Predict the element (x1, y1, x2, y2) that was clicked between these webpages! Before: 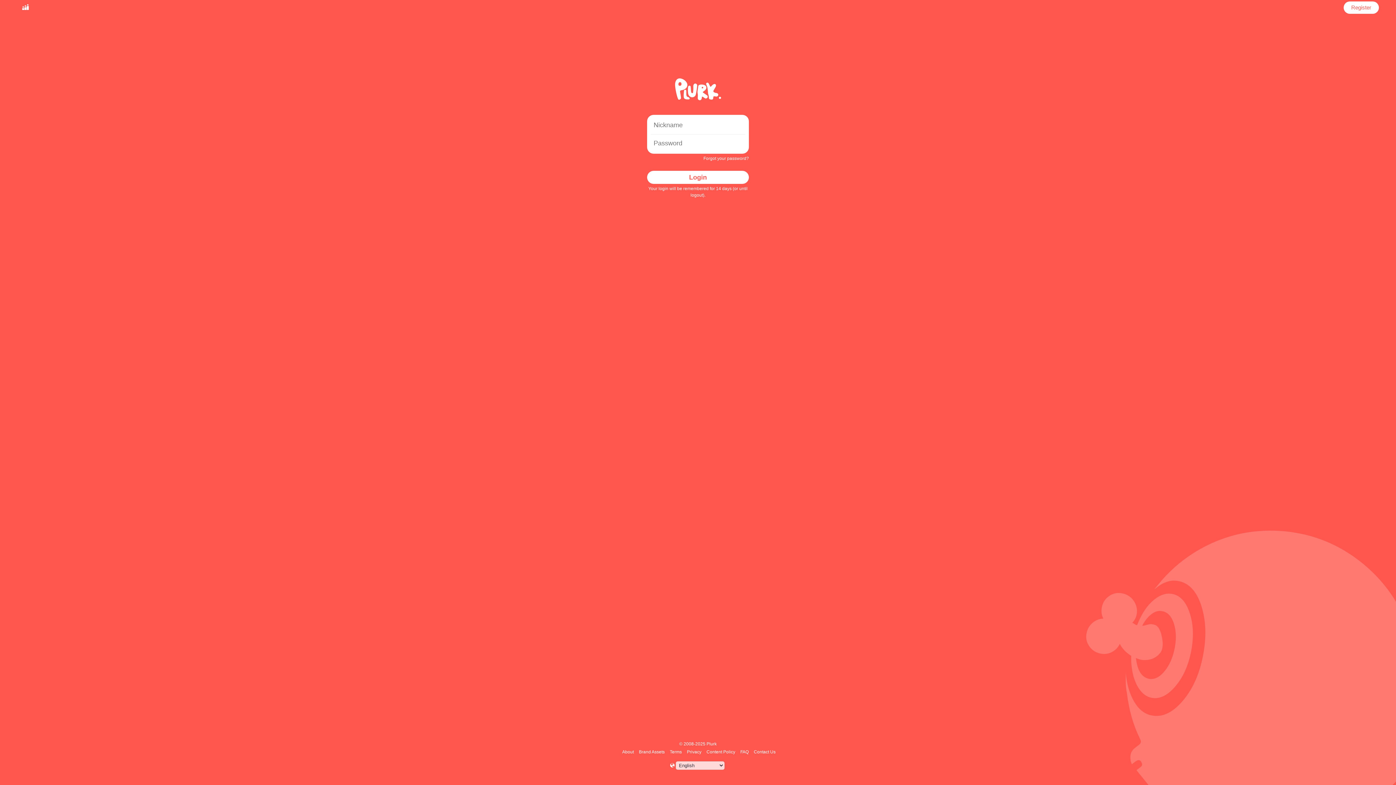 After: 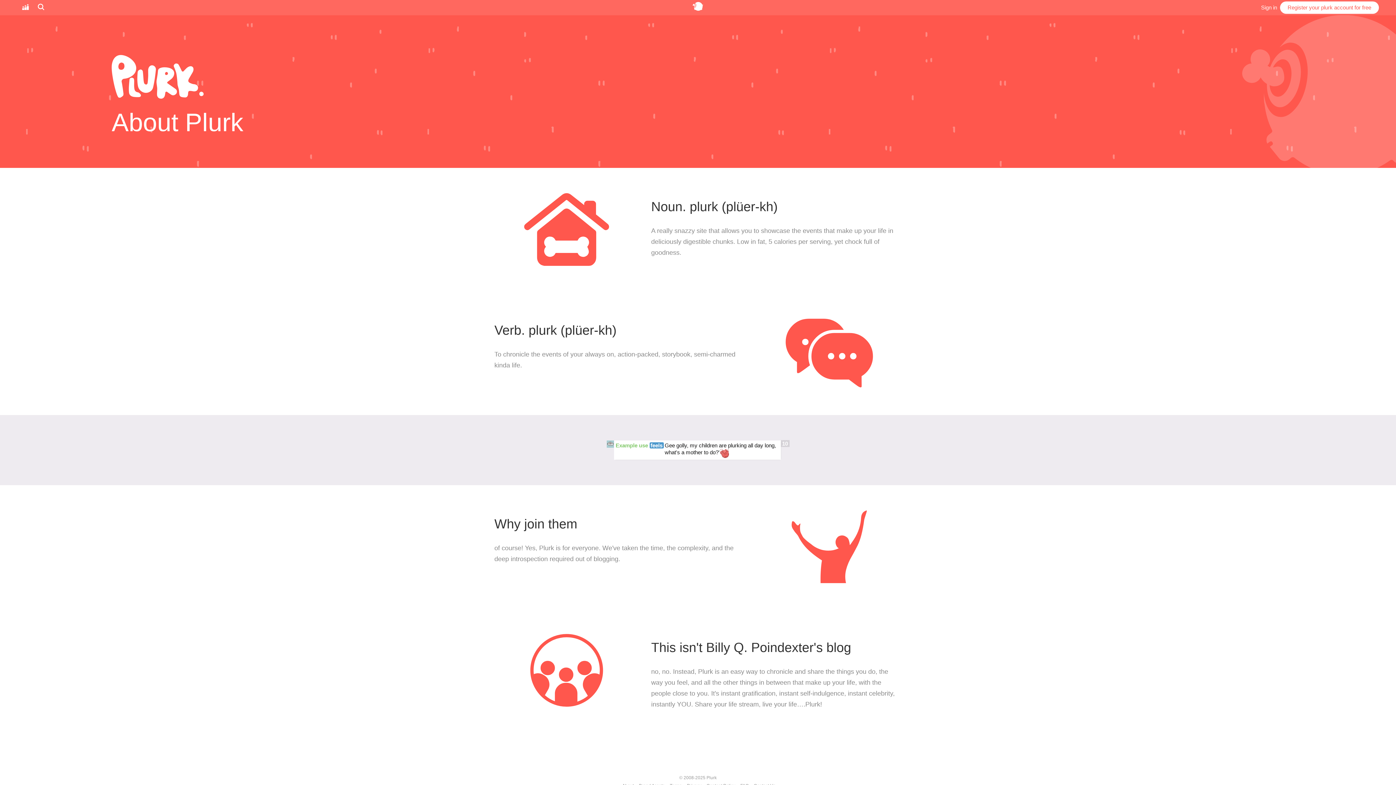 Action: label: About bbox: (621, 749, 635, 754)